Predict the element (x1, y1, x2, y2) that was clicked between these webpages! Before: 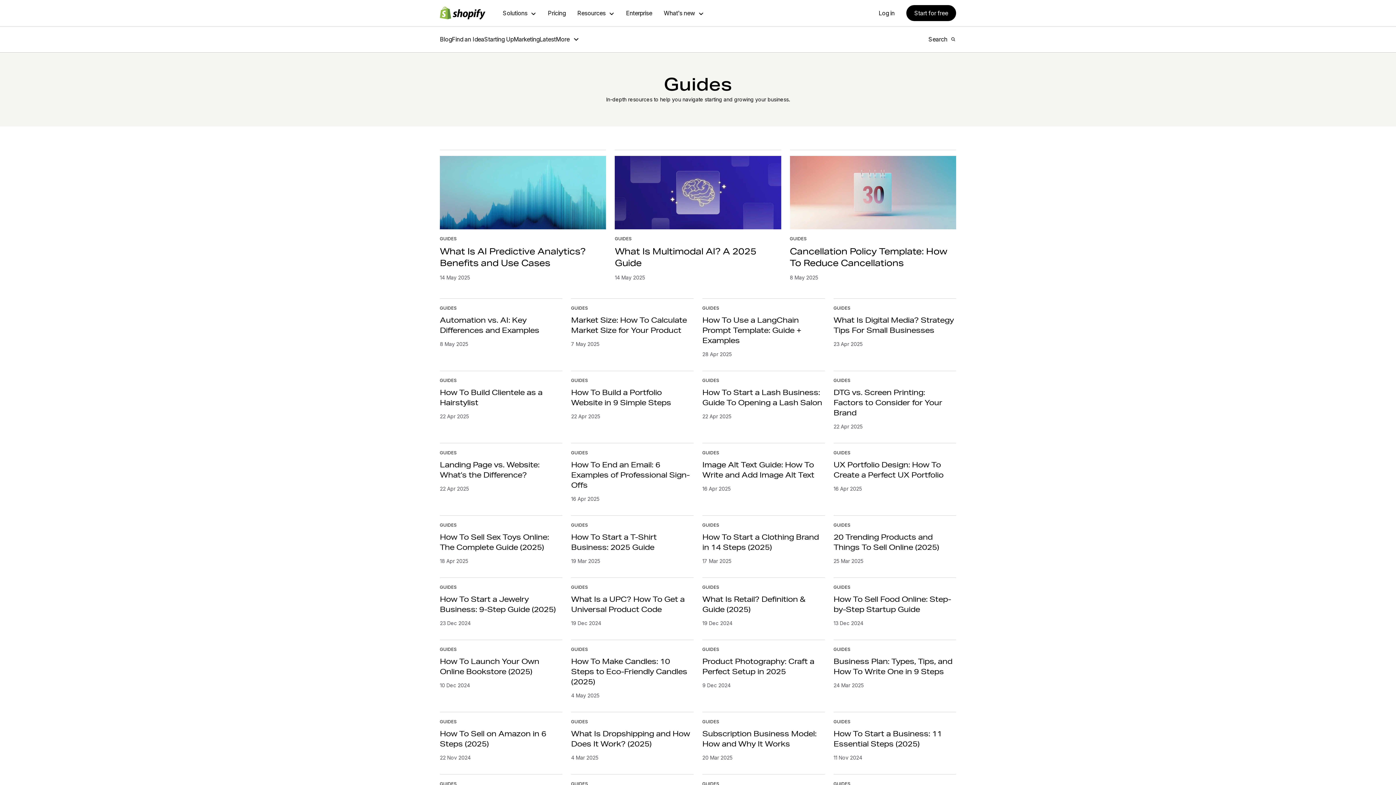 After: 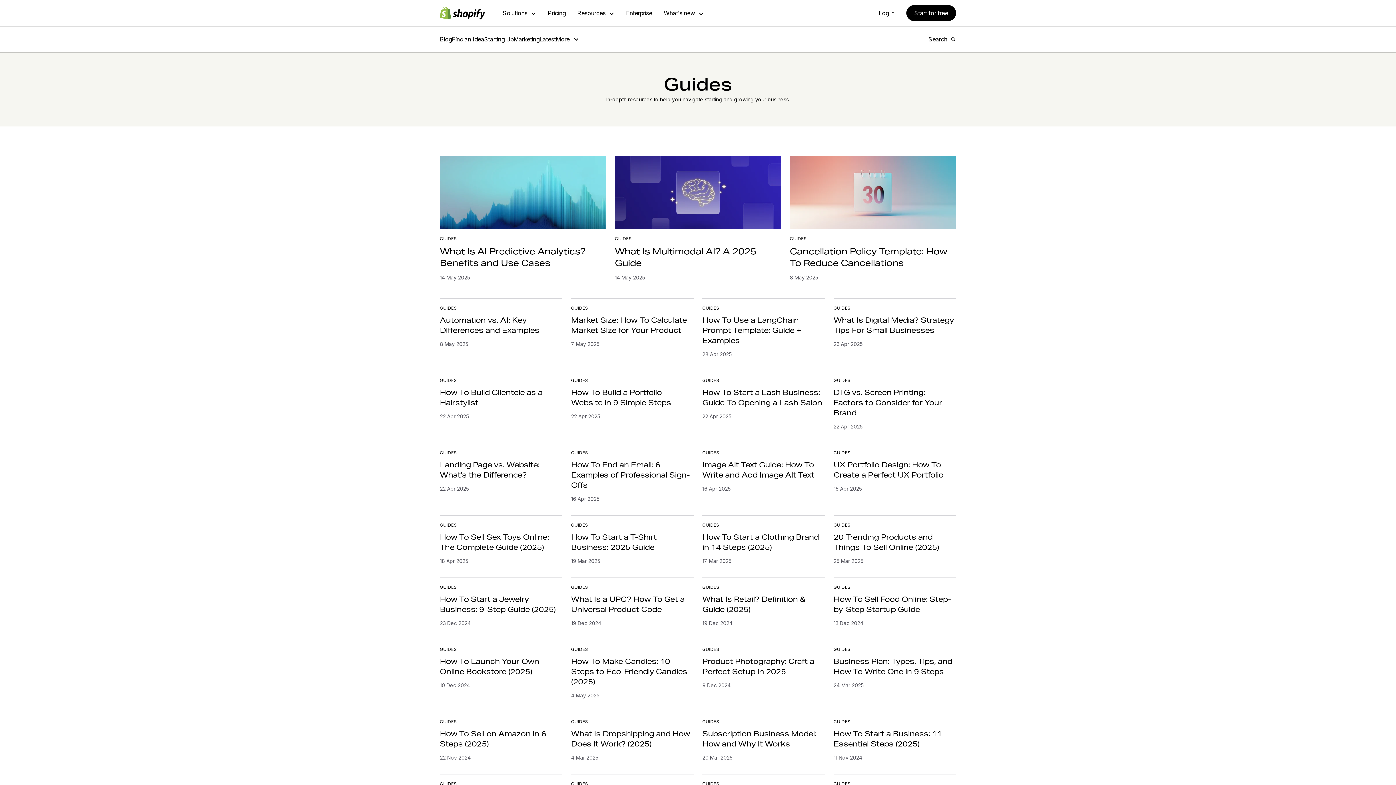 Action: bbox: (702, 646, 719, 652) label: GUIDES